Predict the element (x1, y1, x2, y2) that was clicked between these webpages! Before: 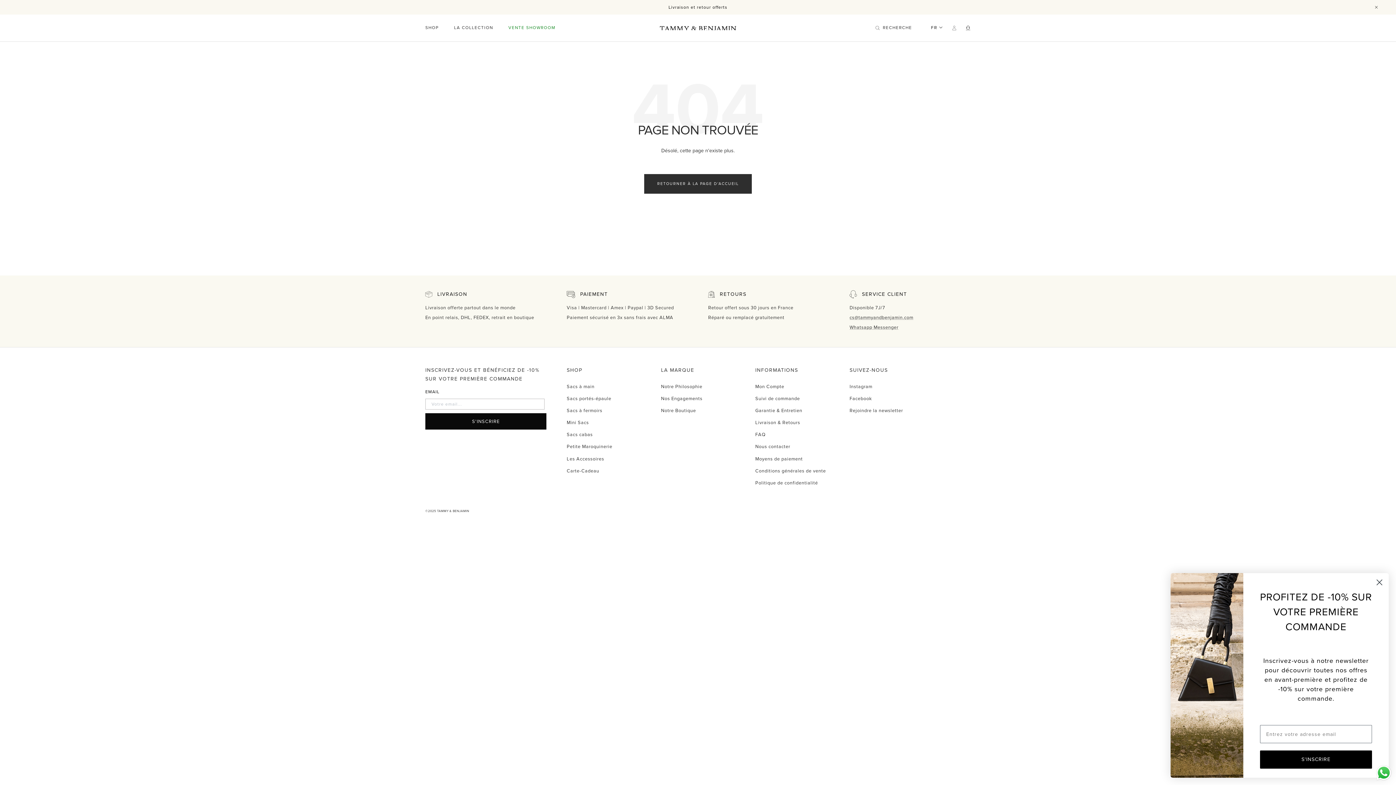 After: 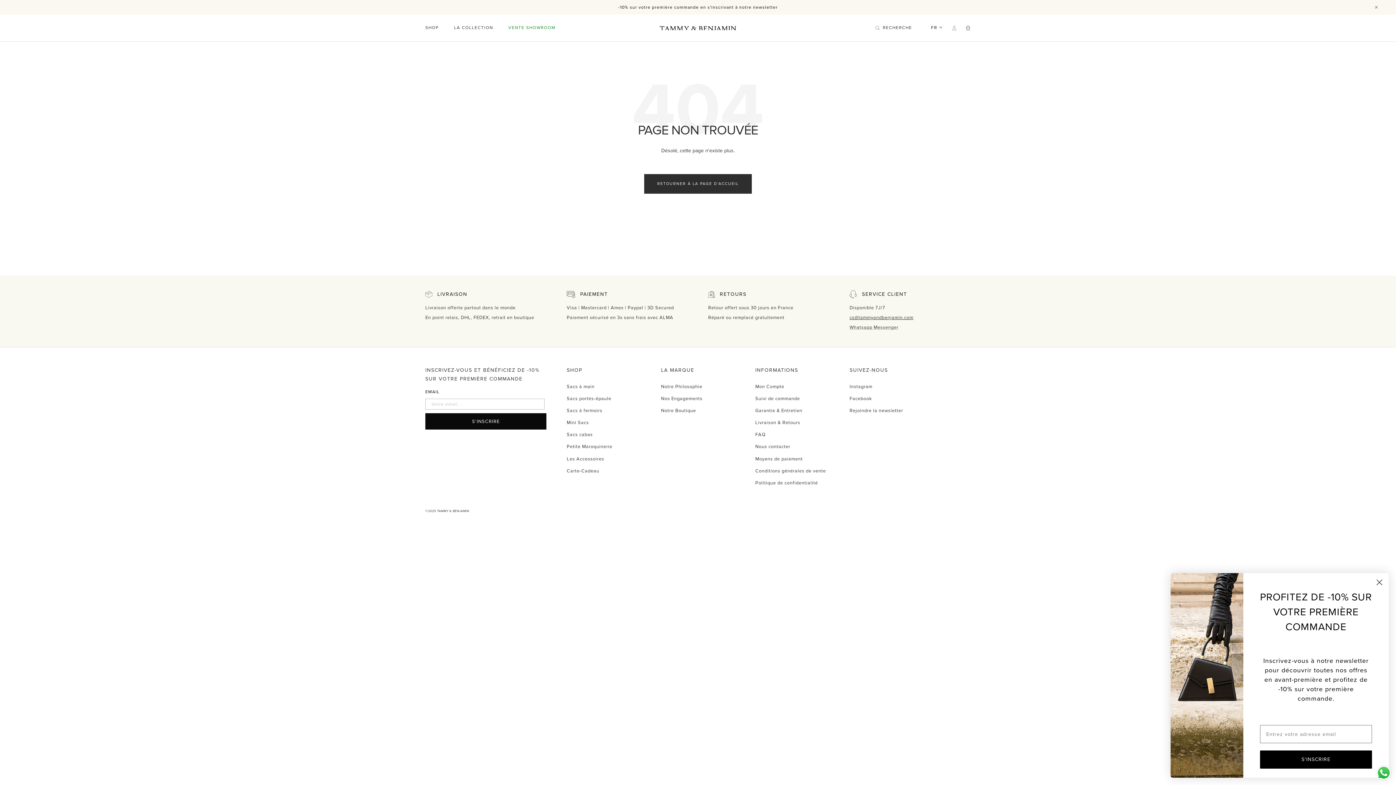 Action: bbox: (849, 315, 913, 320) label: cs@tammyandbenjamin.com
